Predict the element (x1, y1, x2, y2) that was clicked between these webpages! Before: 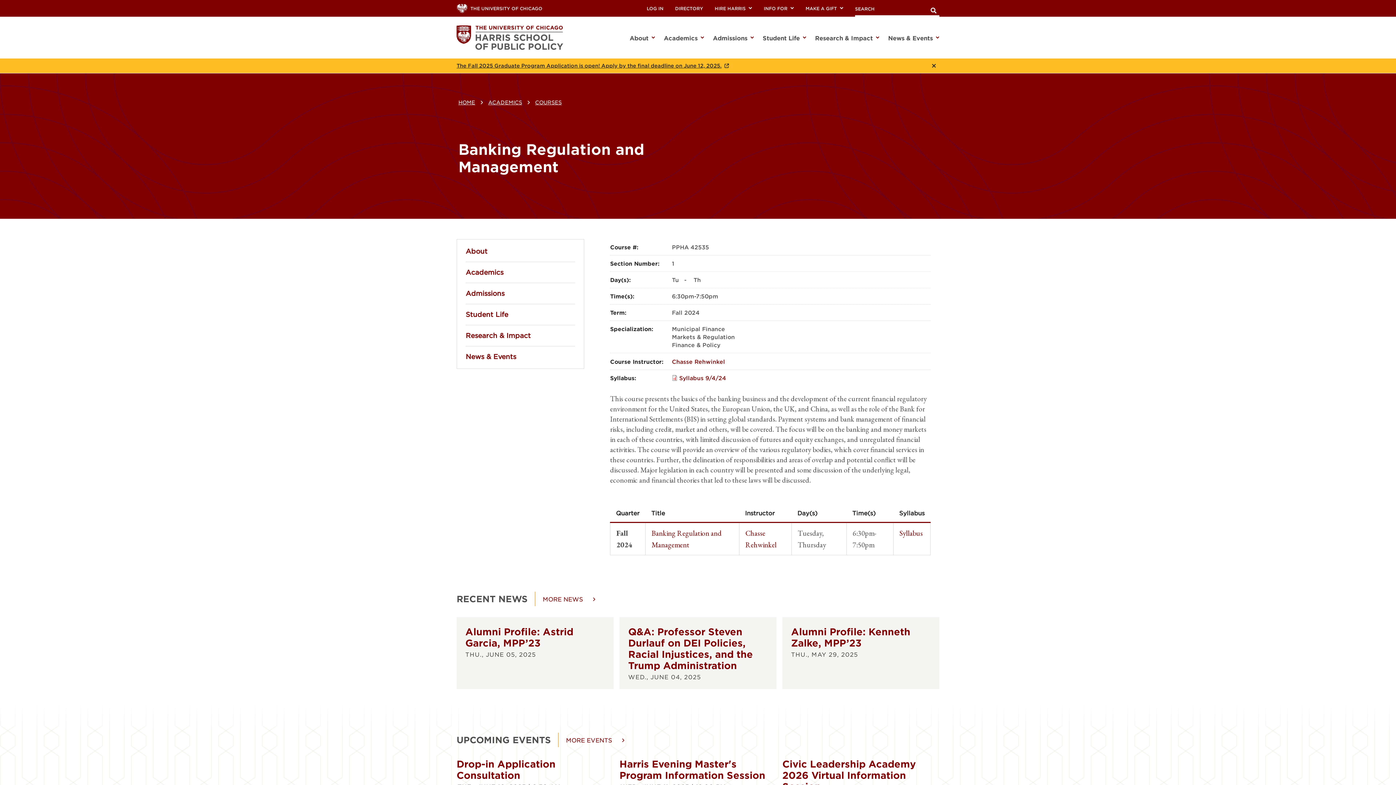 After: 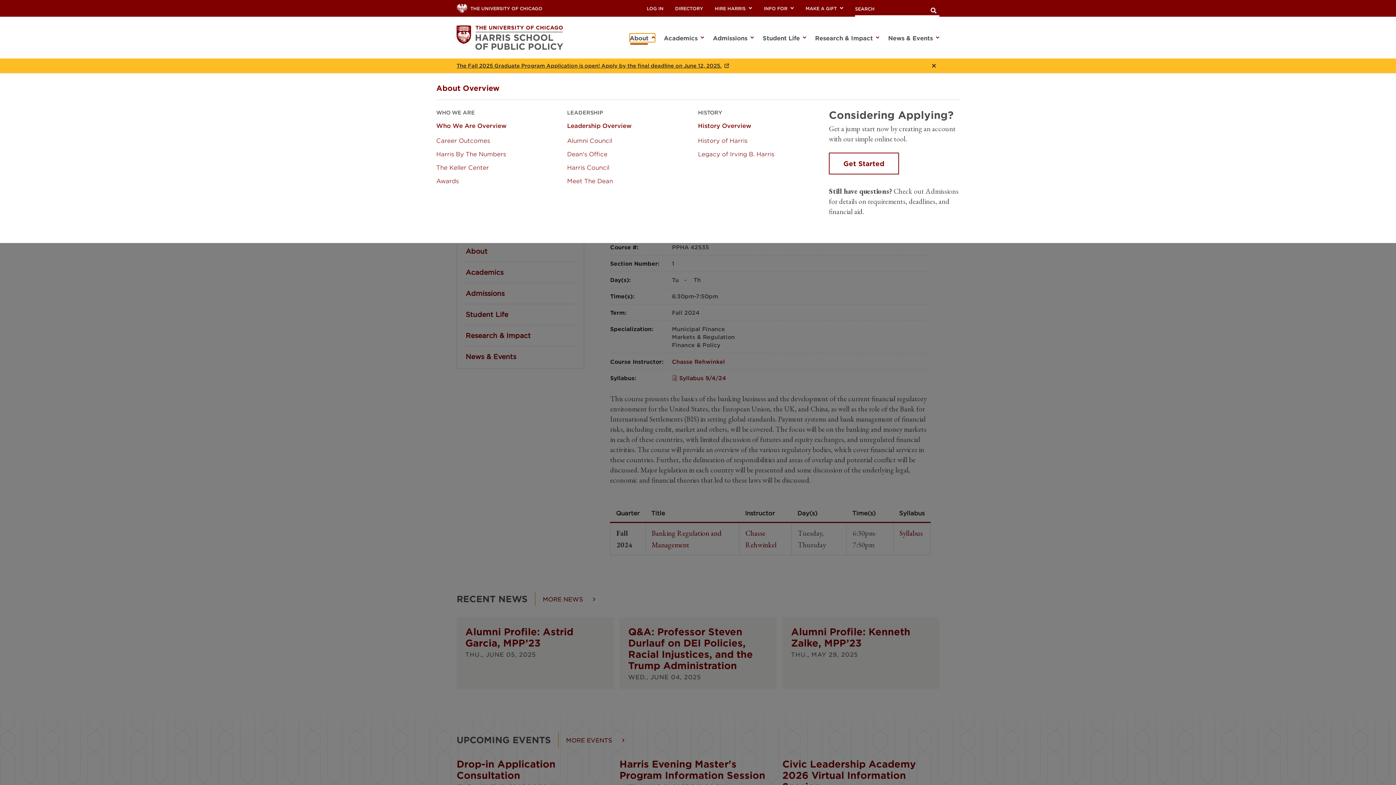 Action: bbox: (629, 33, 655, 42) label: About